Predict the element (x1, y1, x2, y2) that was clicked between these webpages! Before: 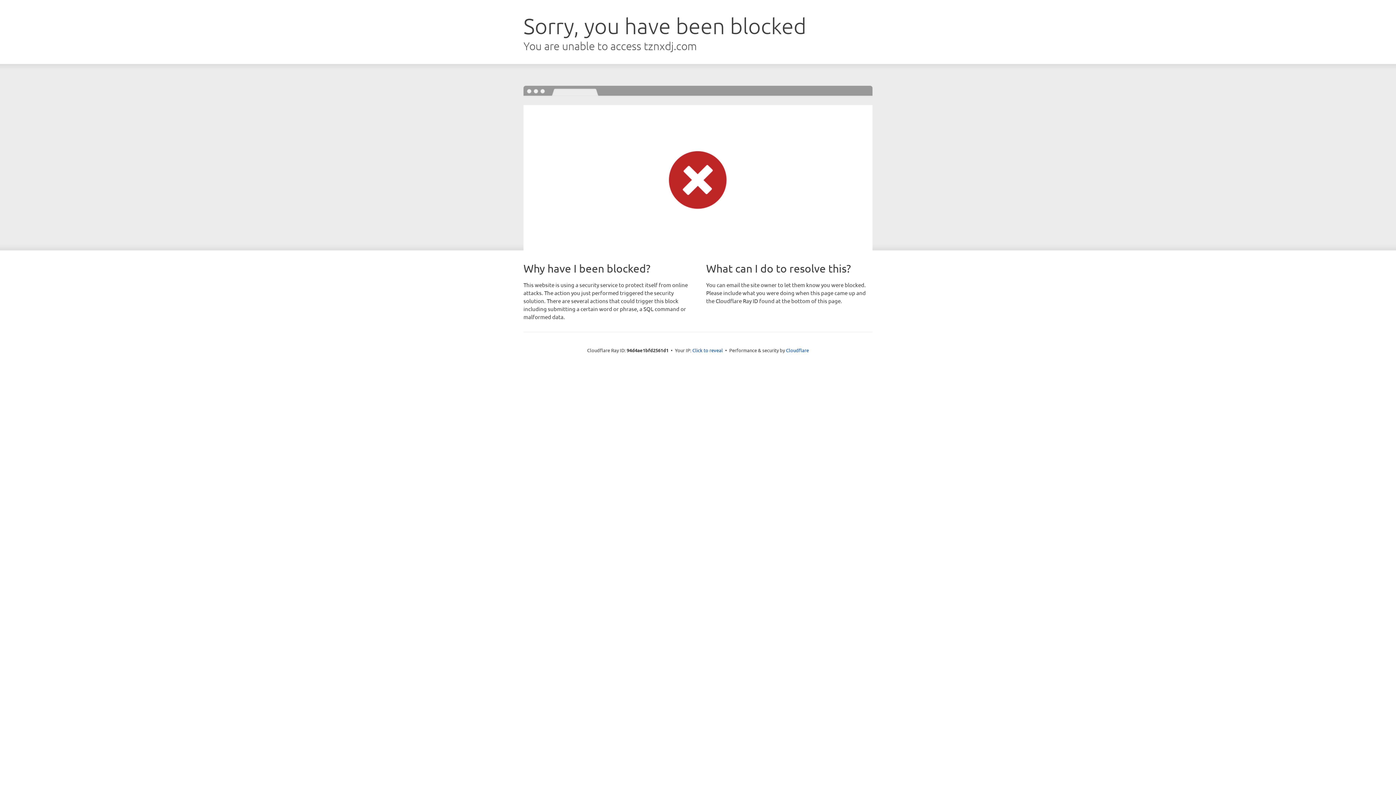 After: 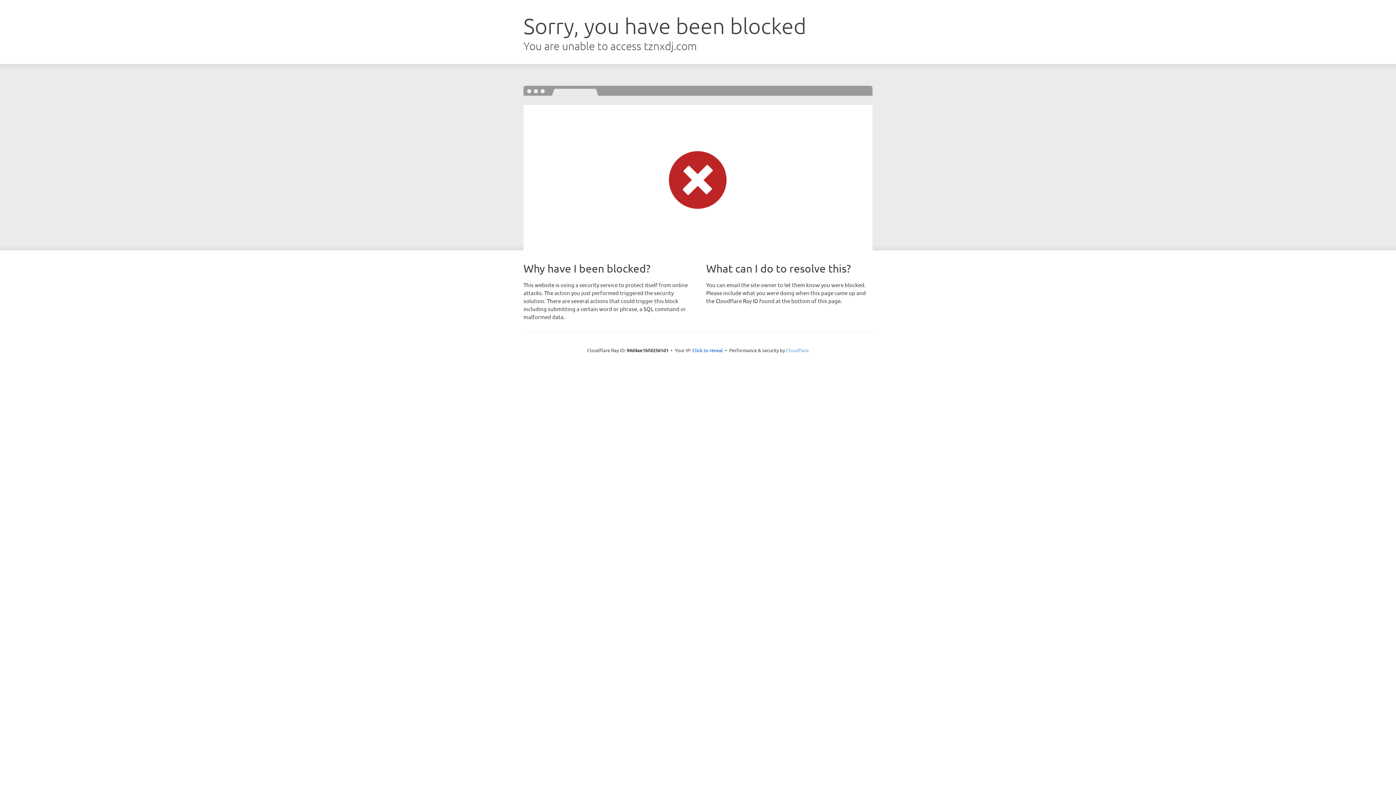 Action: label: Cloudflare bbox: (786, 347, 809, 353)